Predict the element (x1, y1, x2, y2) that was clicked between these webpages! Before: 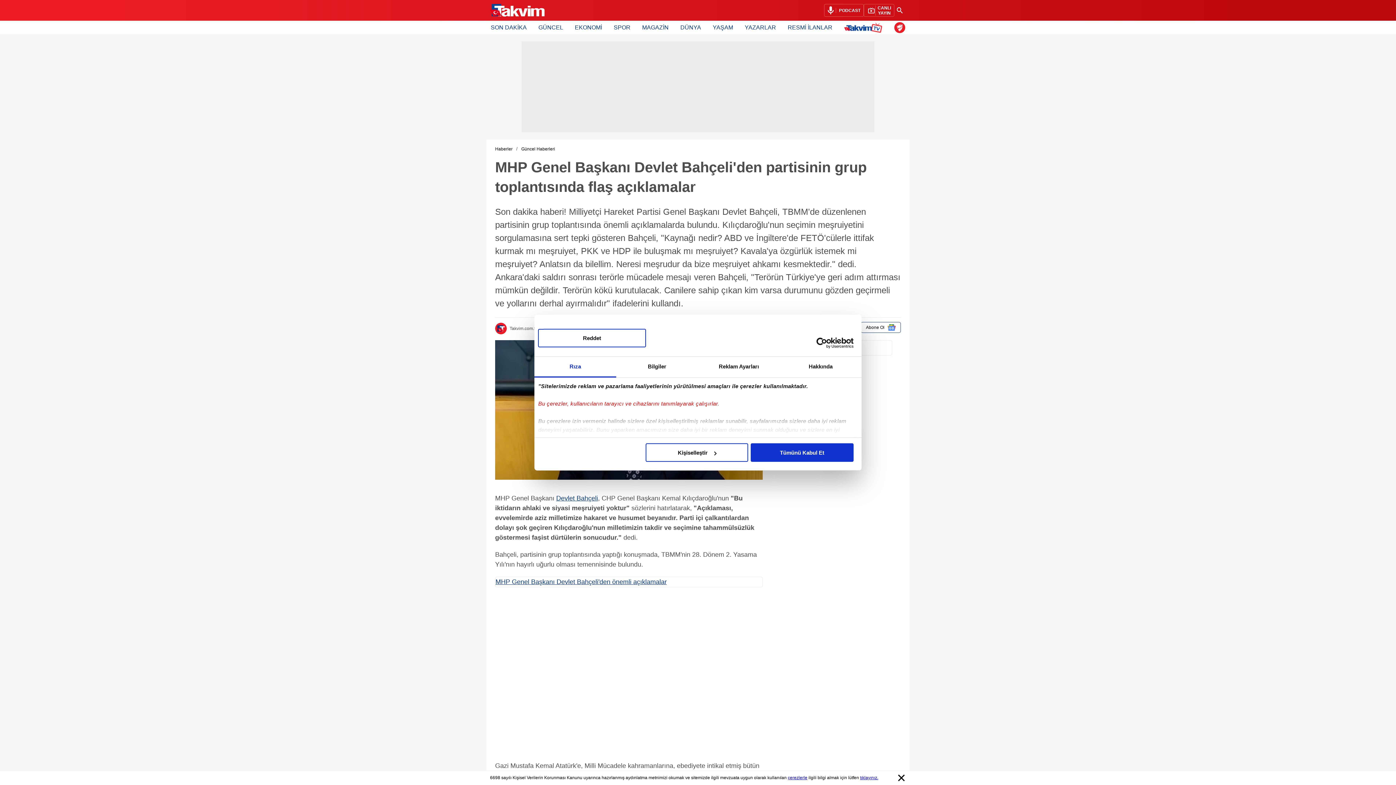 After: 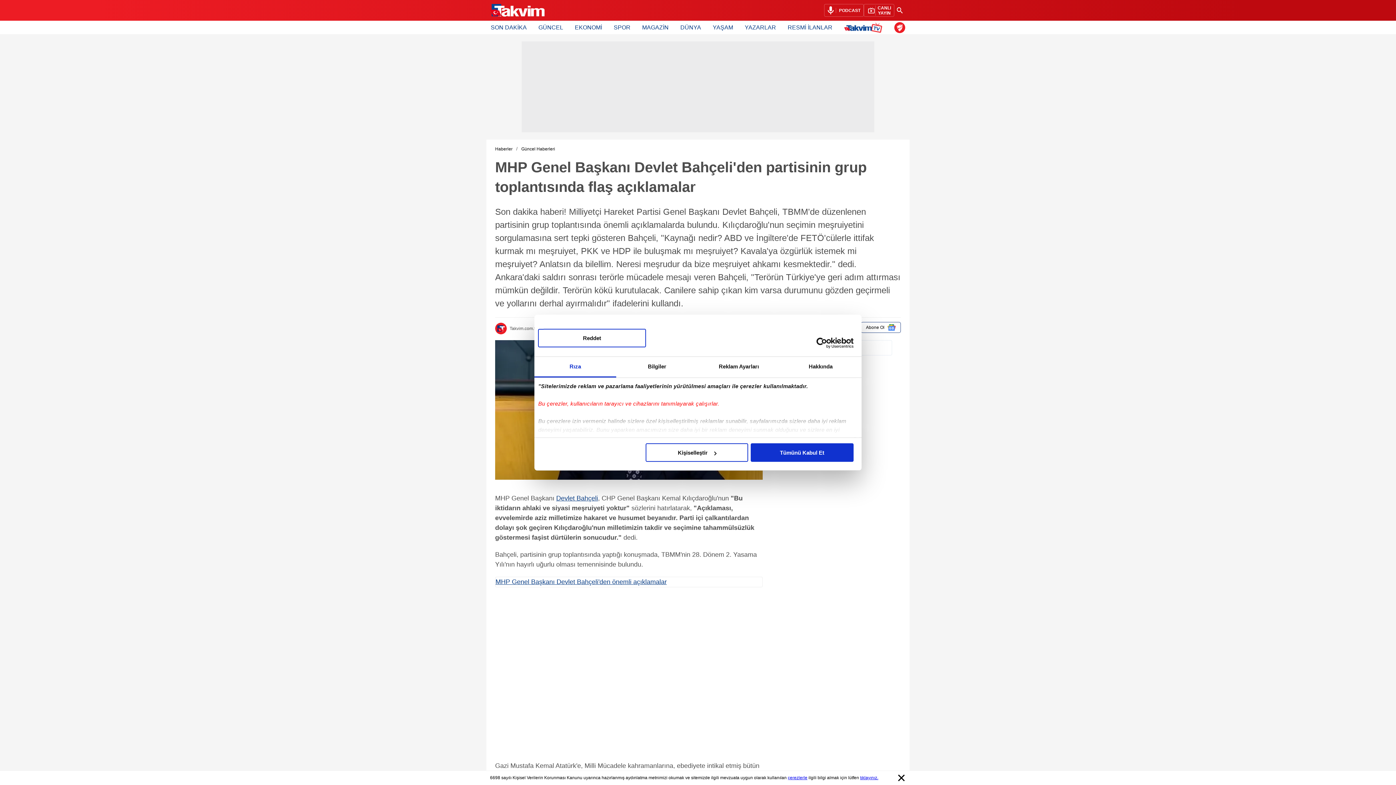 Action: label: Abone Ol bbox: (861, 322, 901, 333)